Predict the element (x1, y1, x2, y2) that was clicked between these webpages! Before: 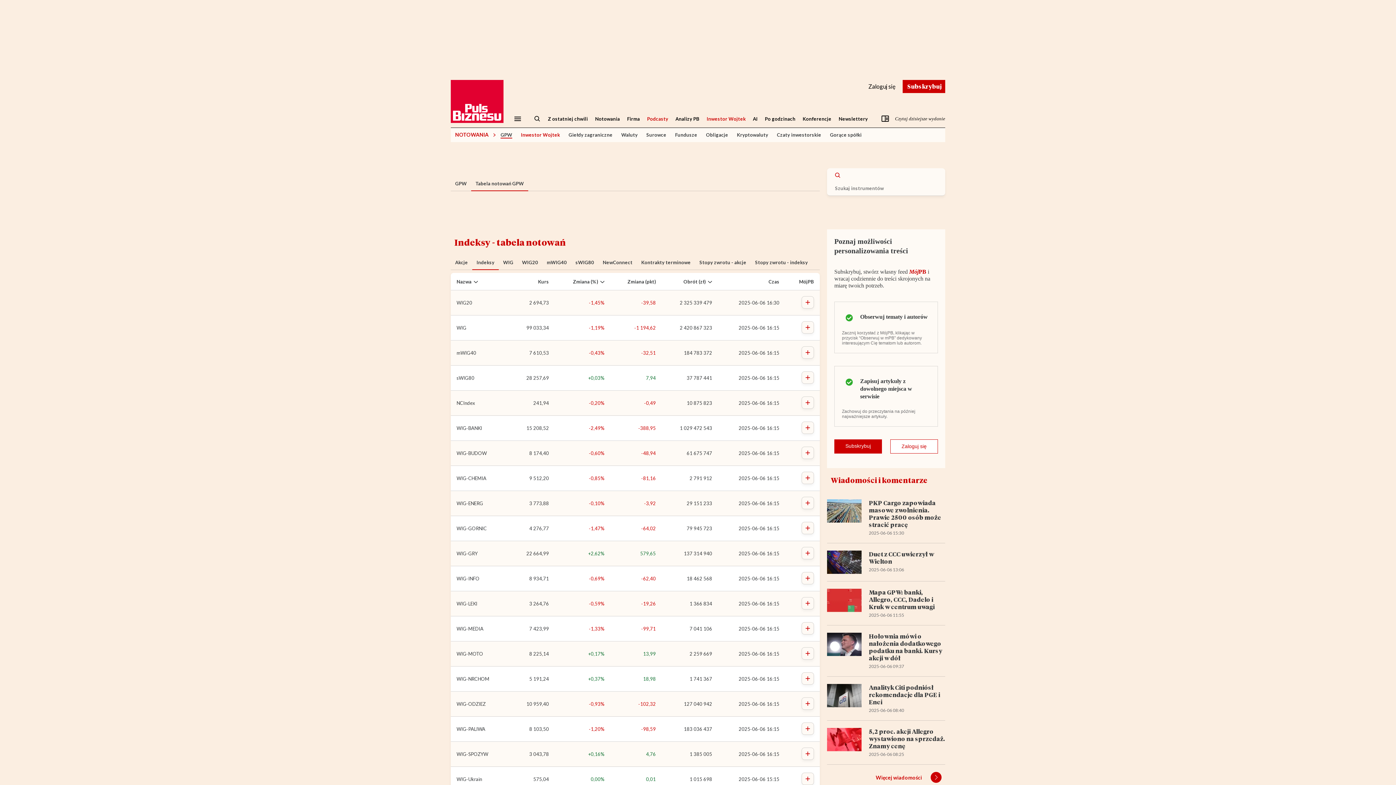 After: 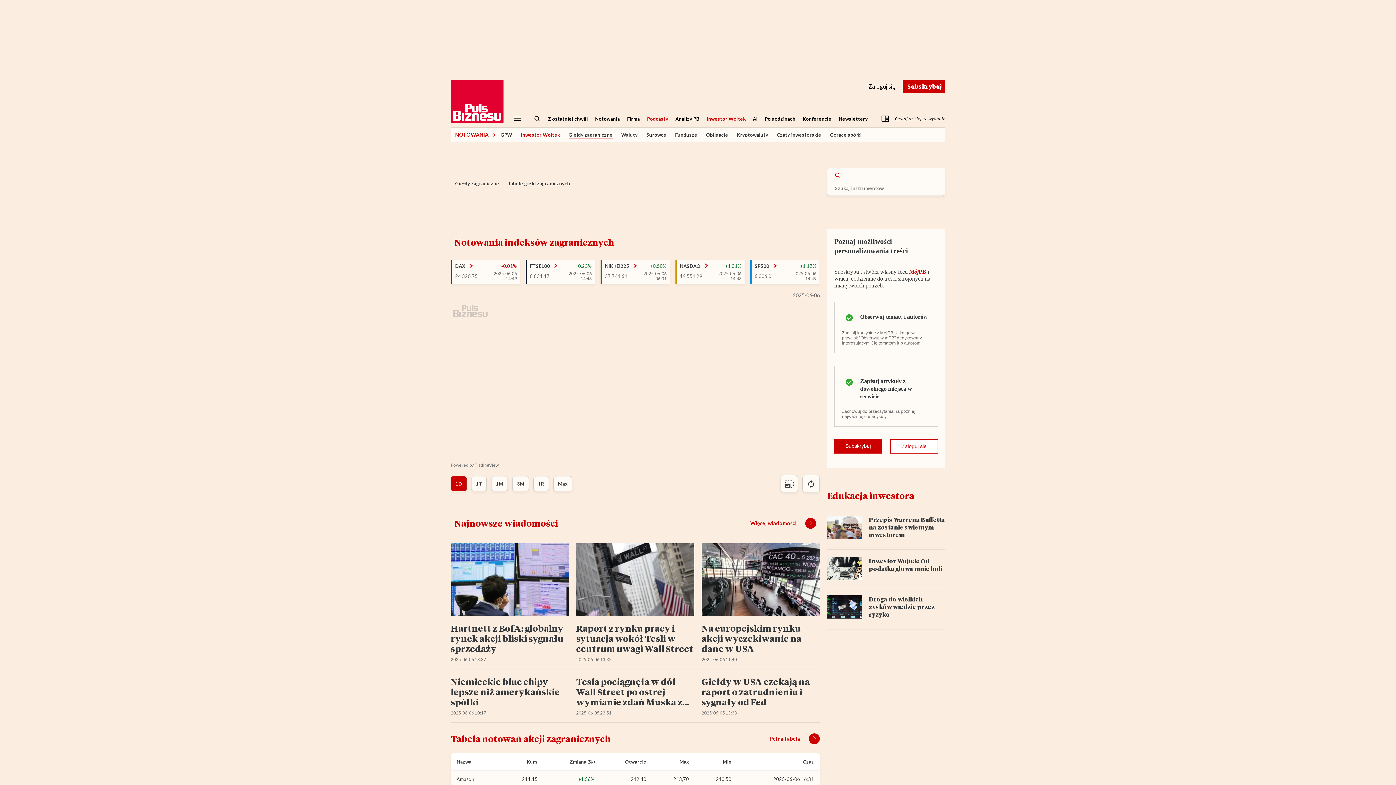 Action: label: Giełdy zagraniczne bbox: (564, 127, 617, 142)